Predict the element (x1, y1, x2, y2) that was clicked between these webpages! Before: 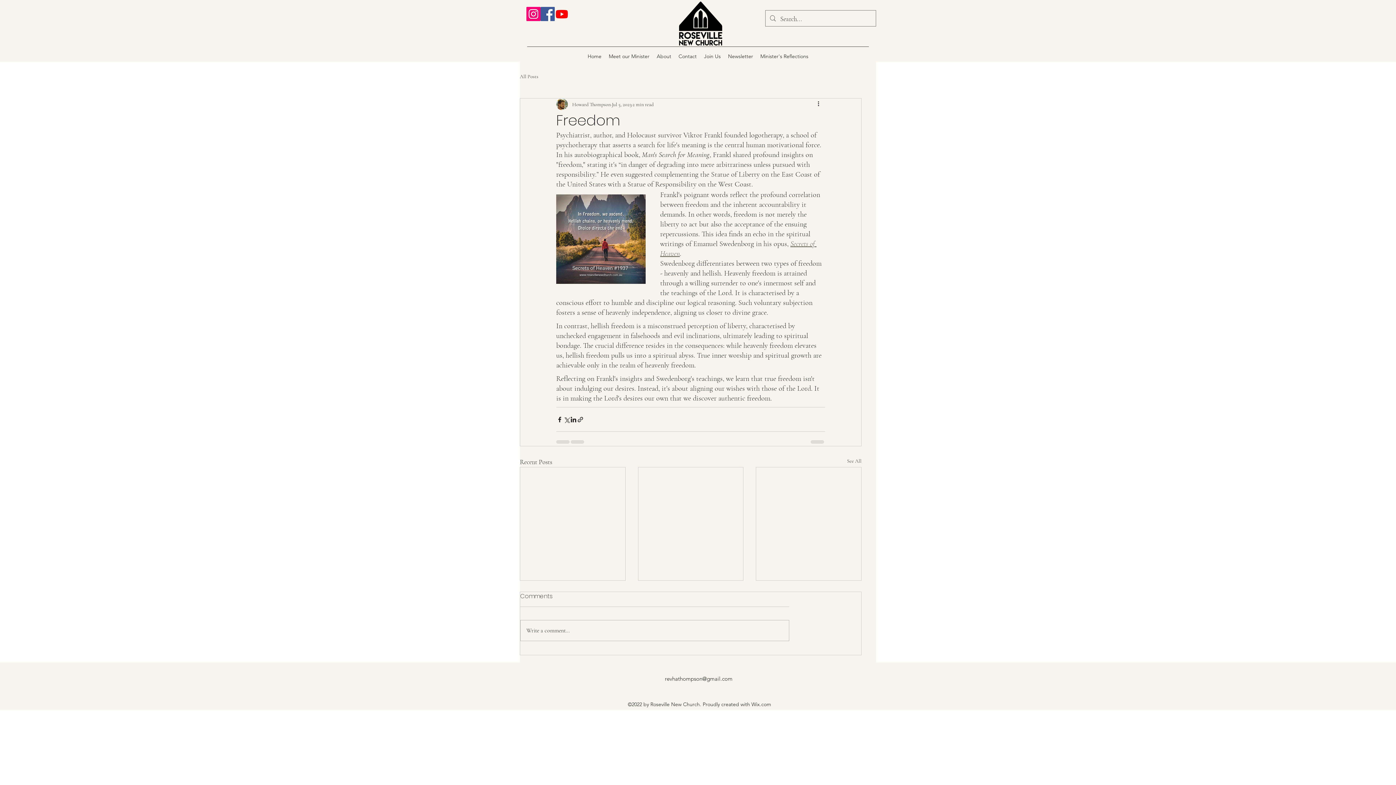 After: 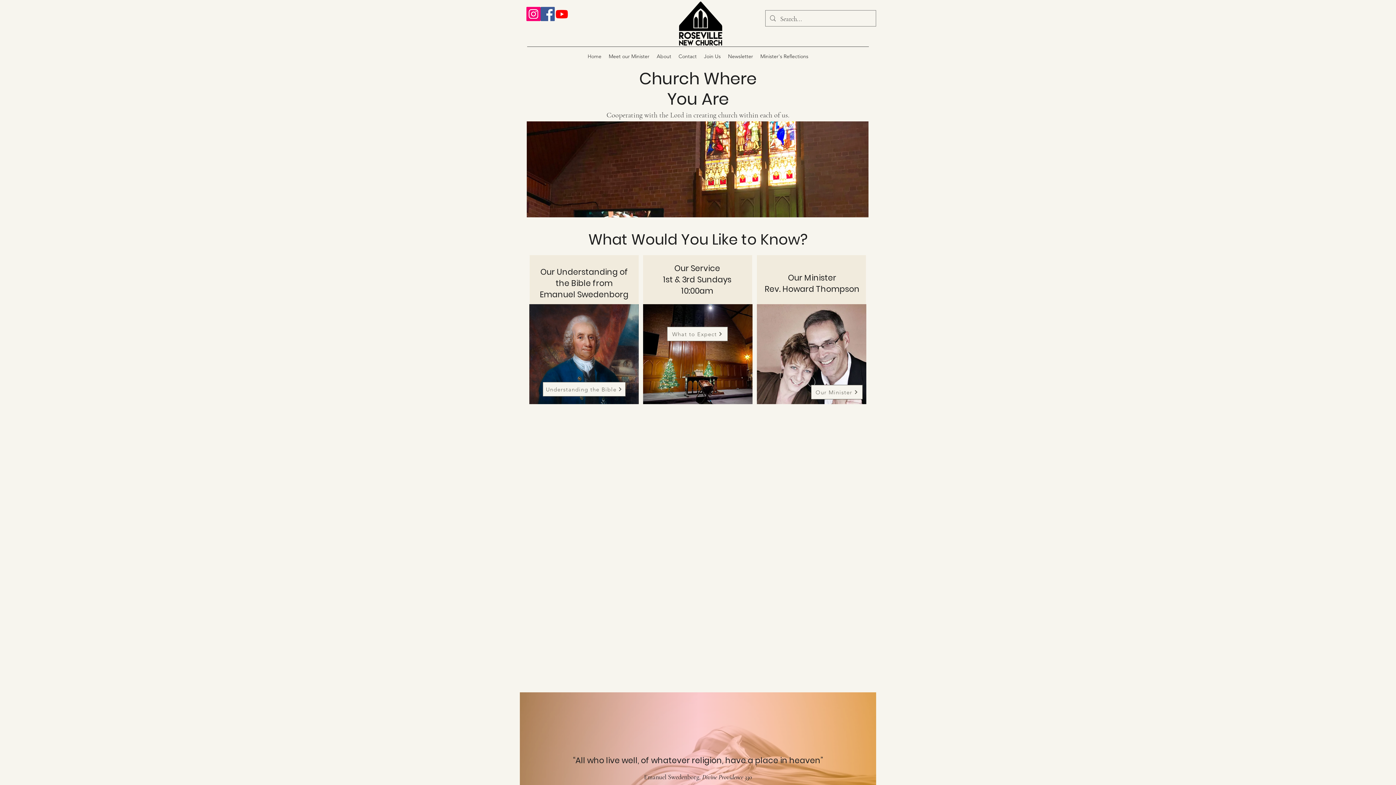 Action: bbox: (678, 1, 722, 46)